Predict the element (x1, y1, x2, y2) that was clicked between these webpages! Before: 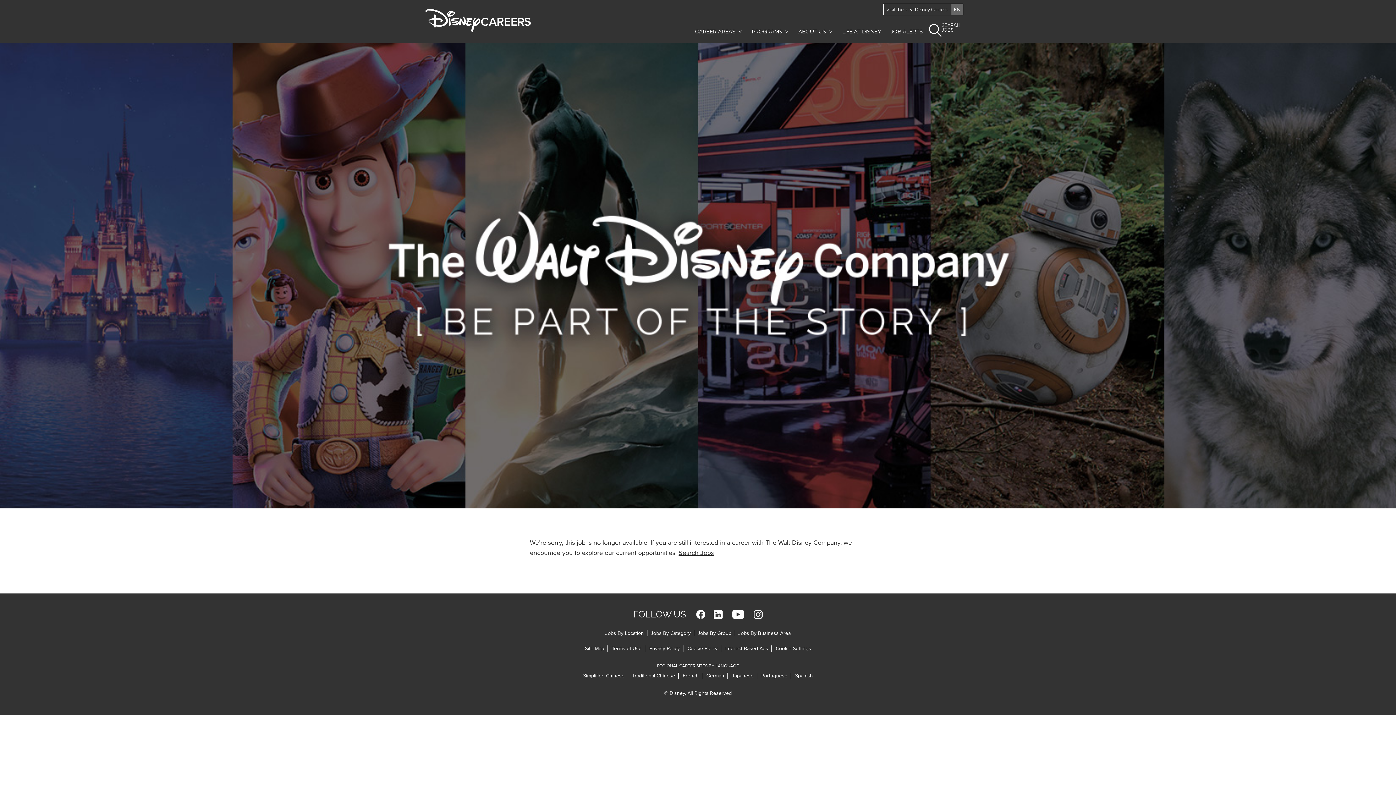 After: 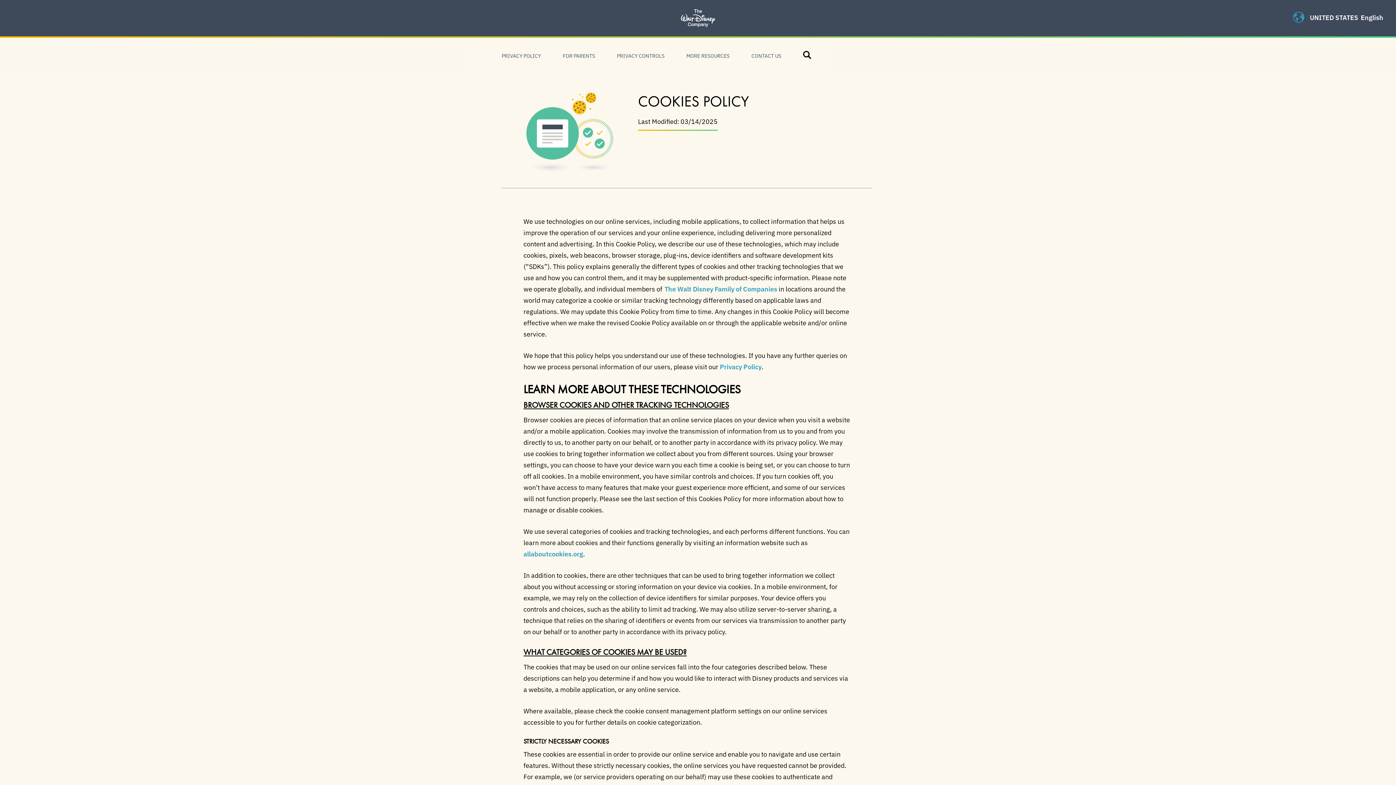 Action: bbox: (687, 645, 721, 651) label: Cookie Policy